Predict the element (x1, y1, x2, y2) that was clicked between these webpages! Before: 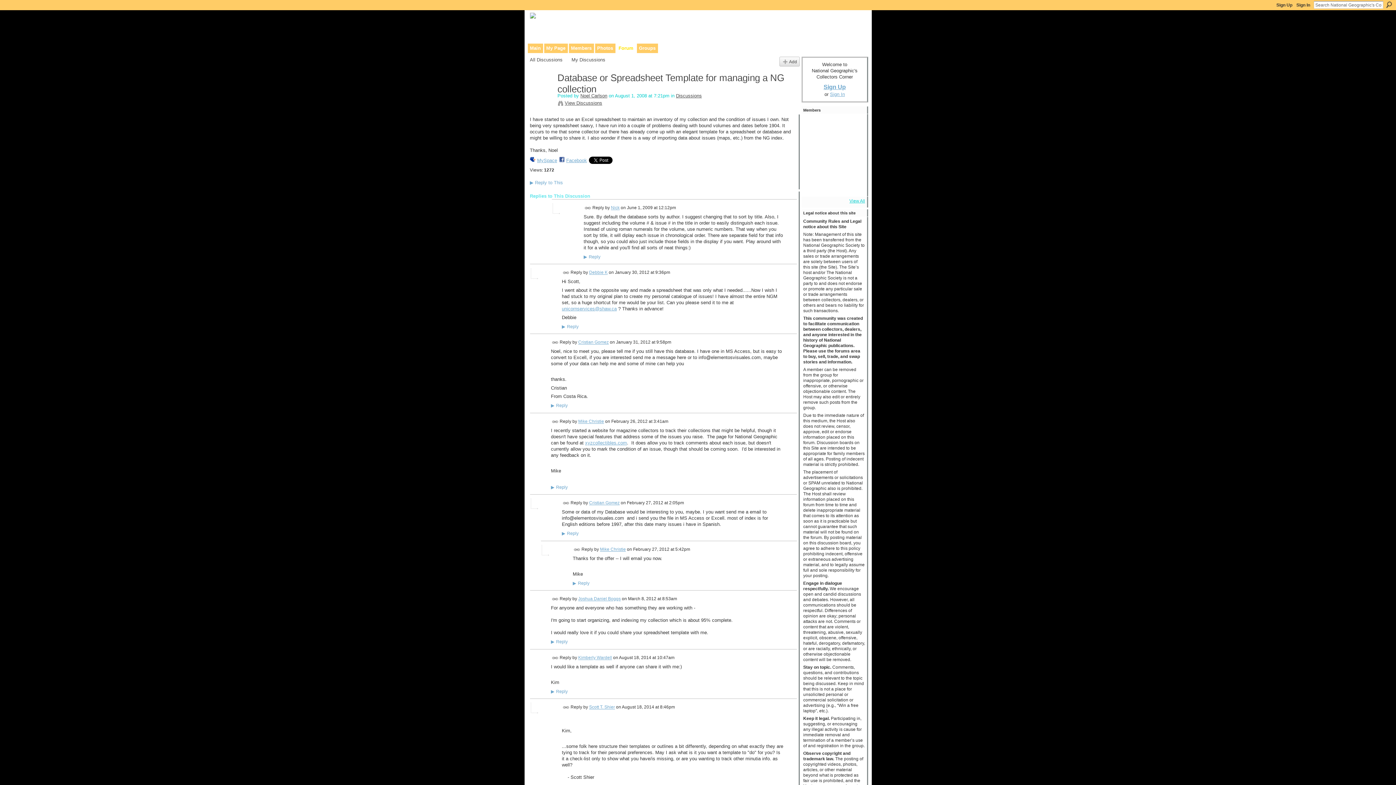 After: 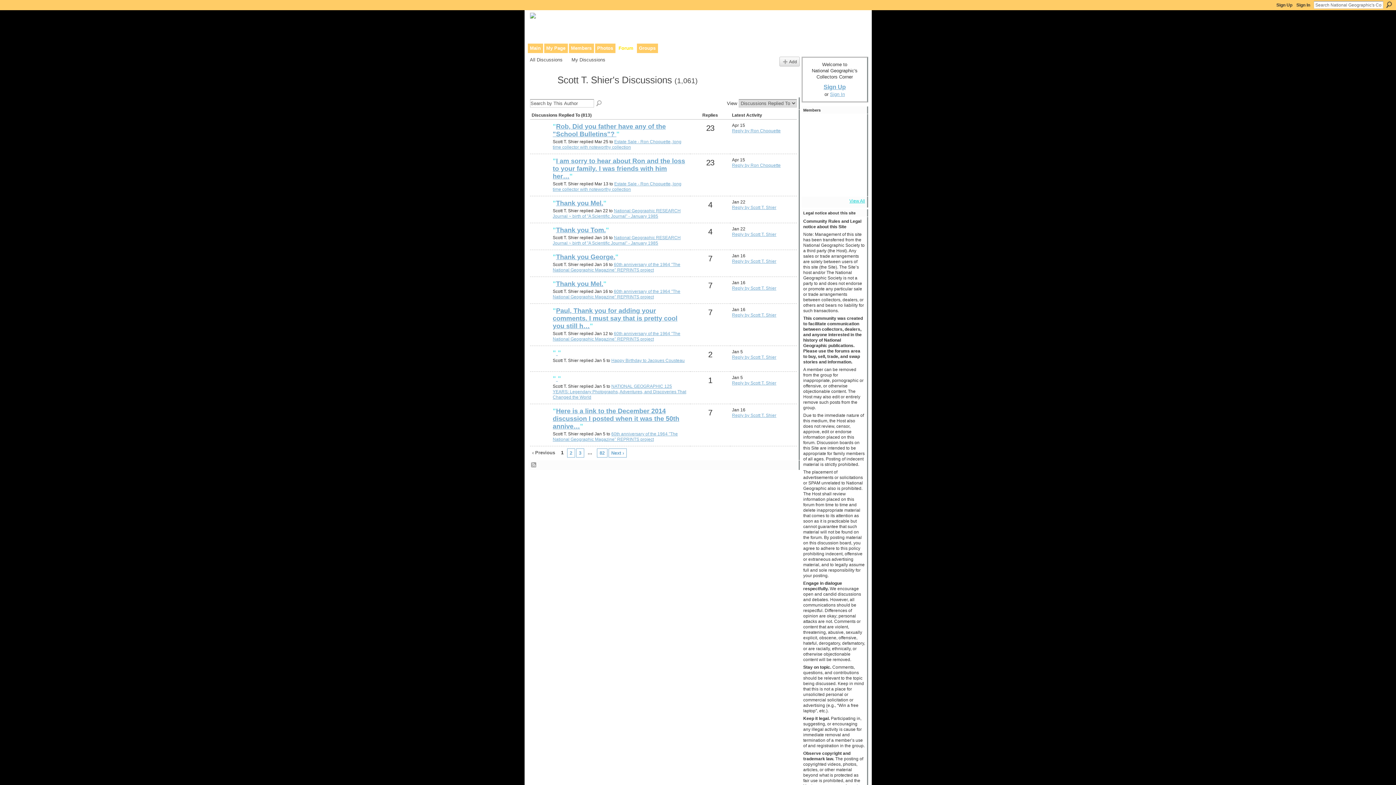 Action: bbox: (589, 705, 615, 710) label: Scott T. Shier